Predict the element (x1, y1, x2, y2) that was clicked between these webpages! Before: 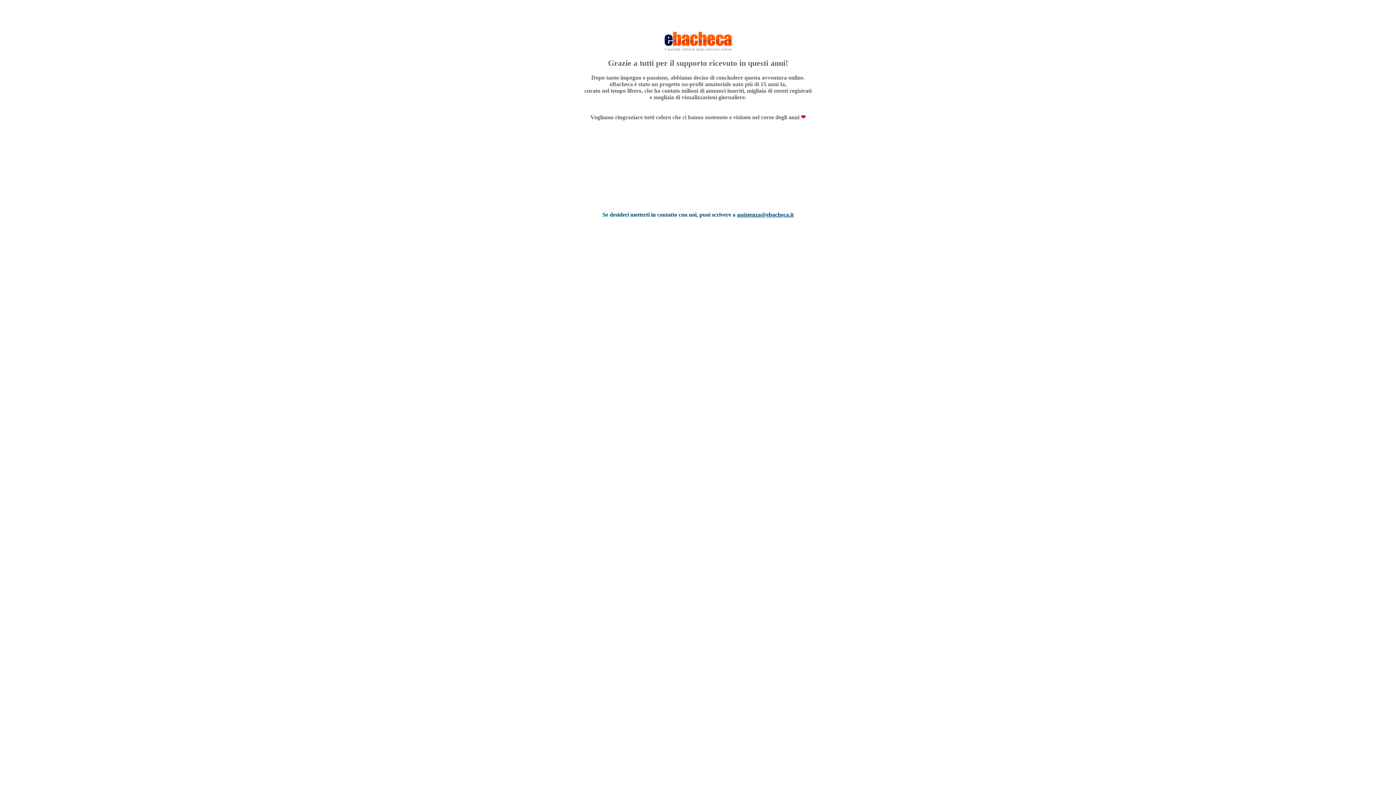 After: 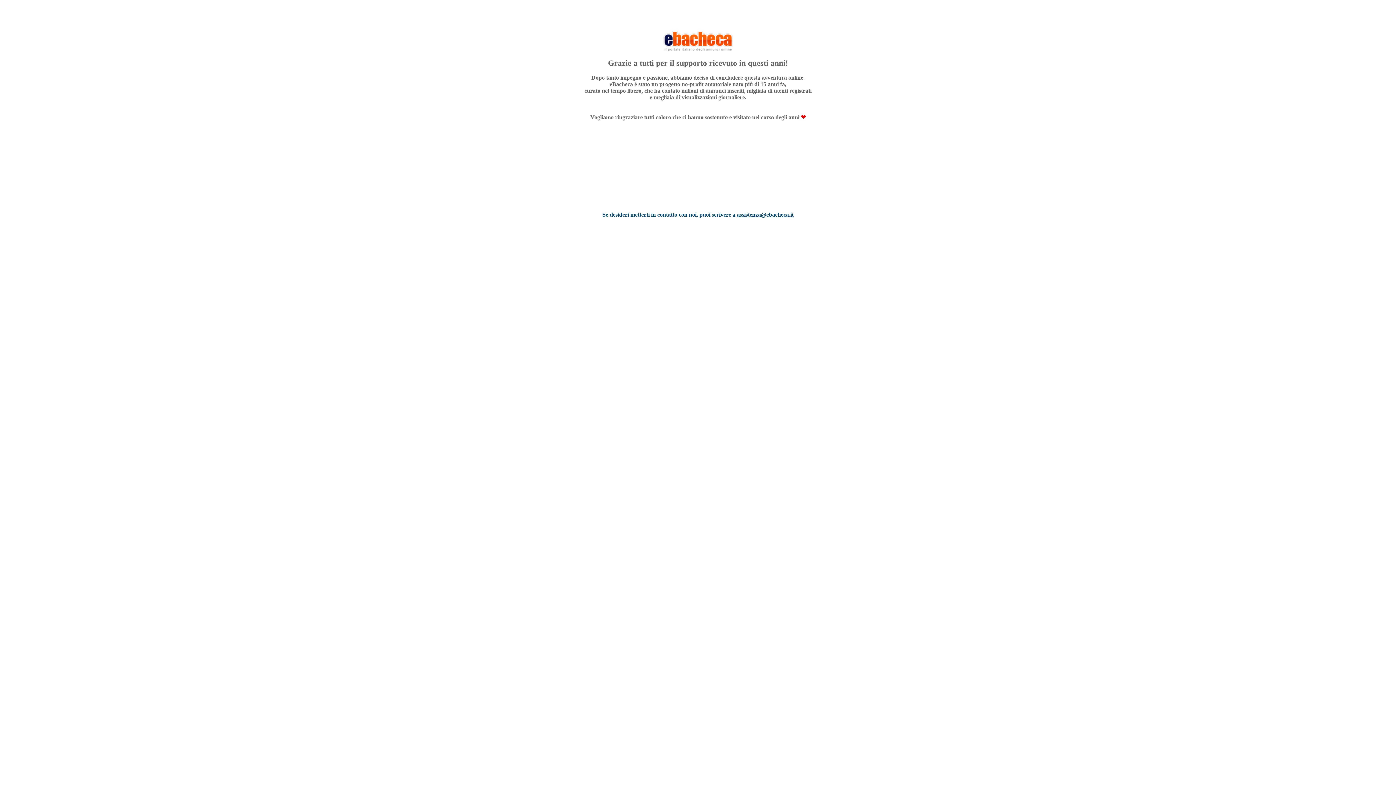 Action: label: assistenza@ebacheca.it bbox: (737, 211, 793, 217)